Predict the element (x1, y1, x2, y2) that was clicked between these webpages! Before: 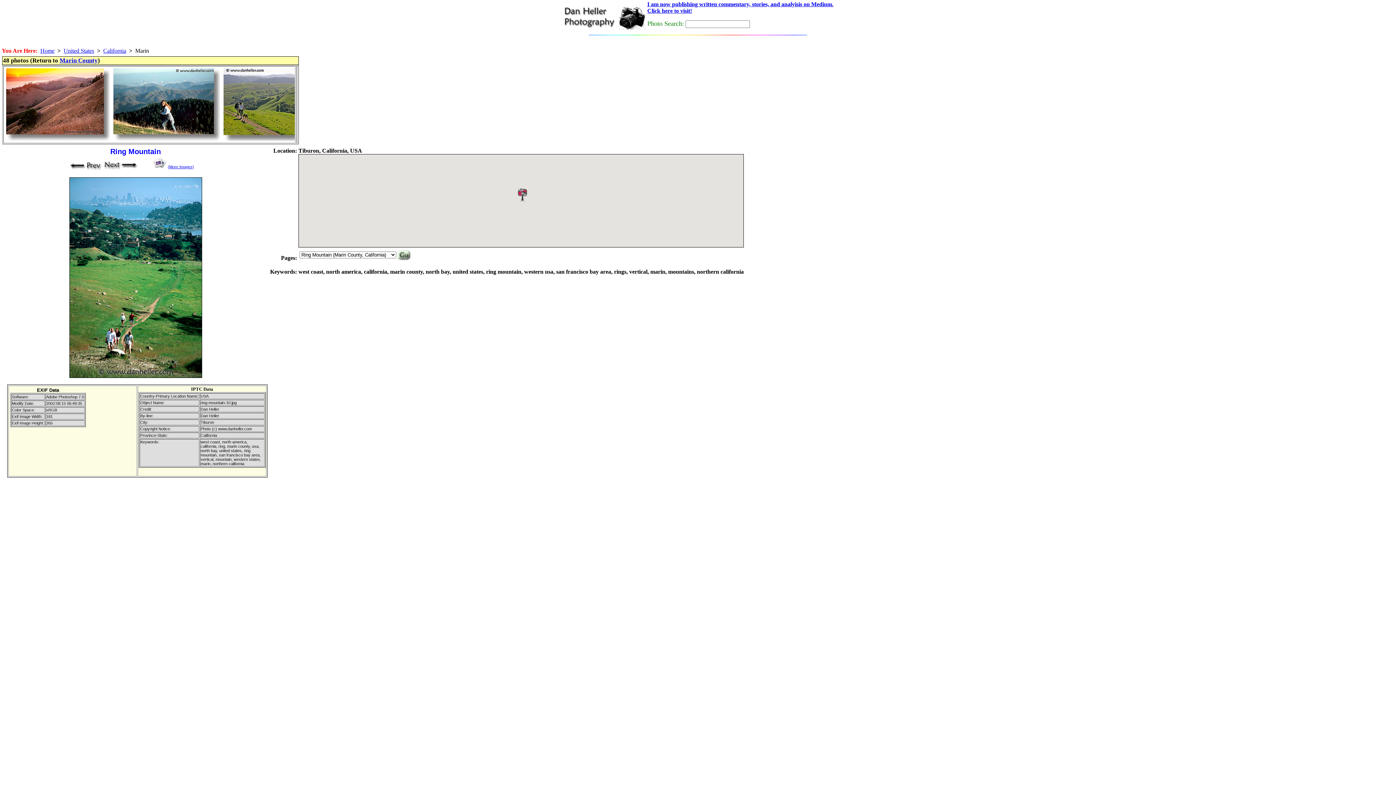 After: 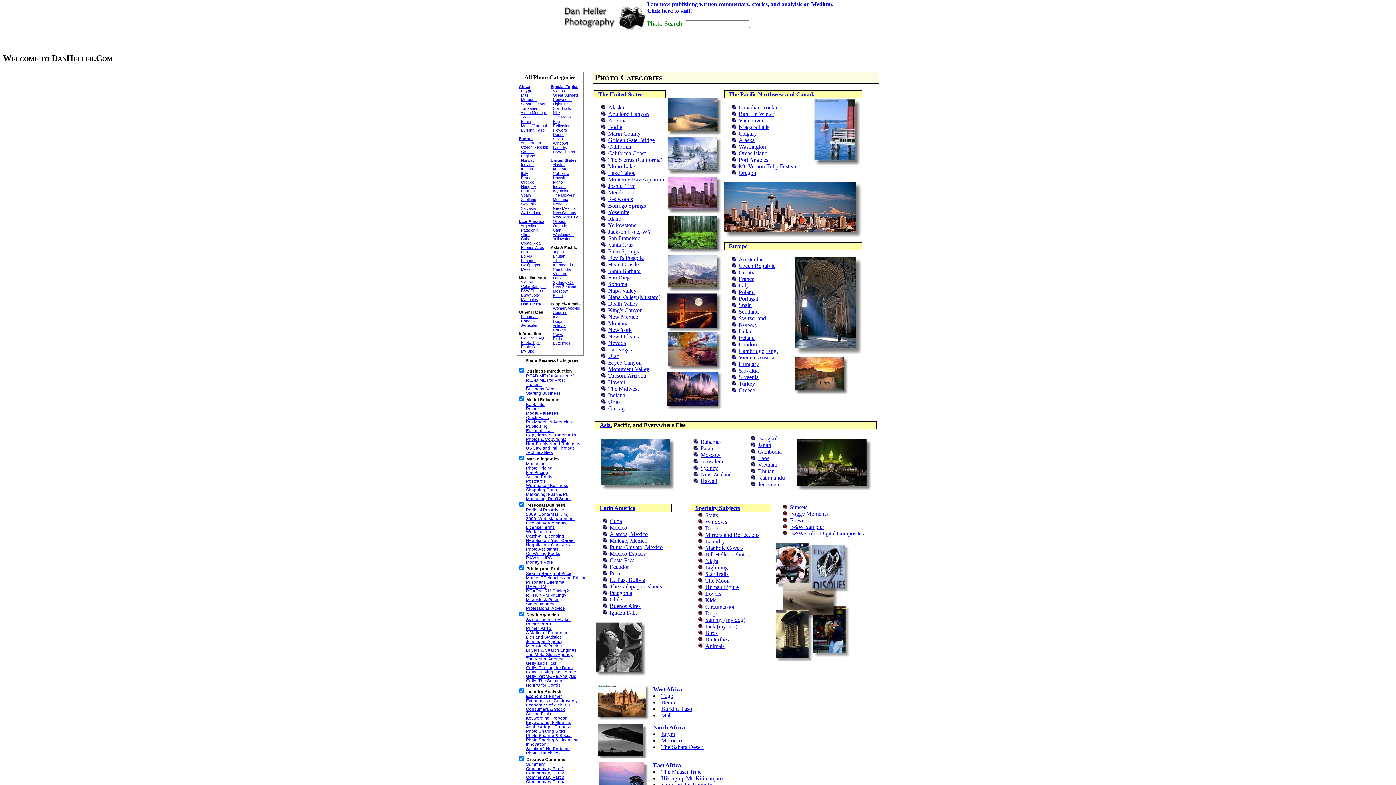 Action: bbox: (40, 47, 54, 53) label: Home